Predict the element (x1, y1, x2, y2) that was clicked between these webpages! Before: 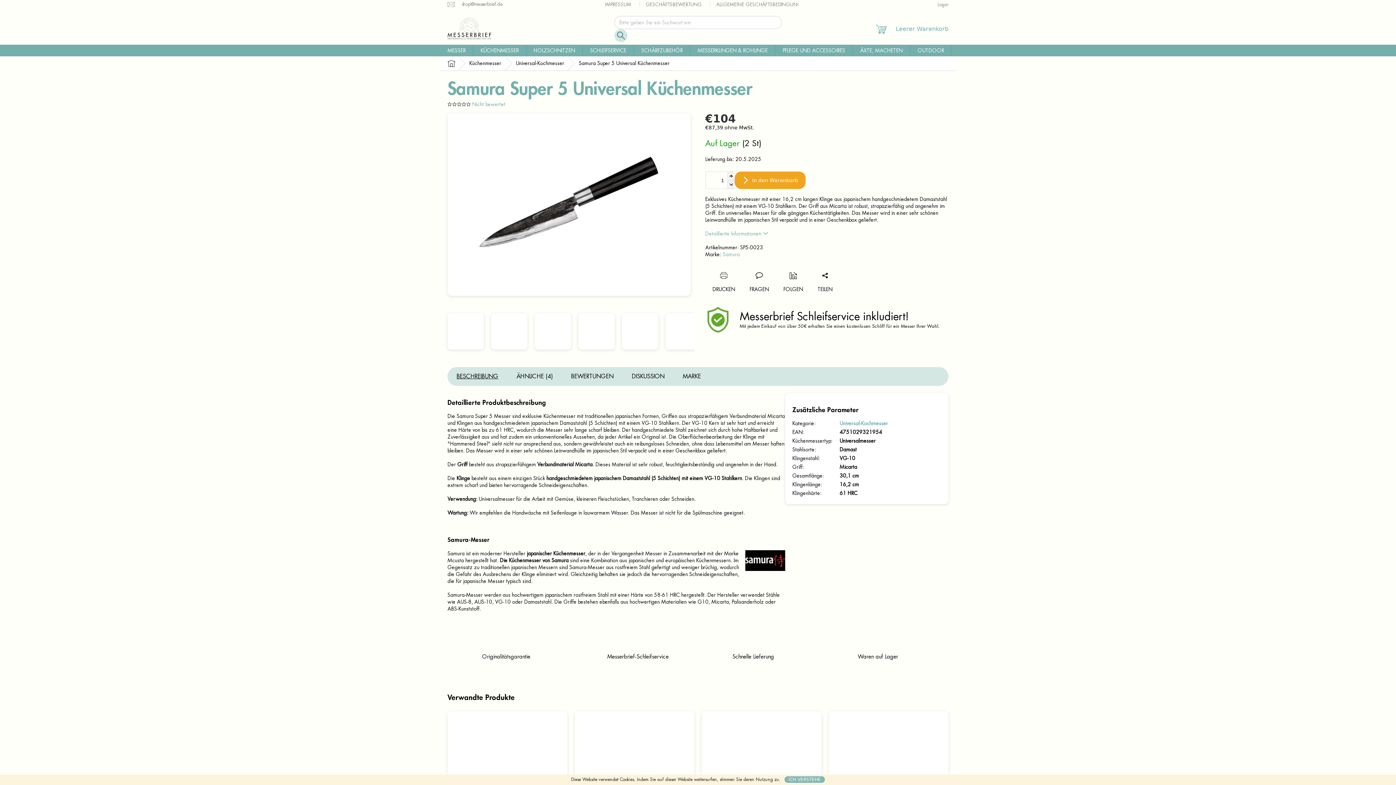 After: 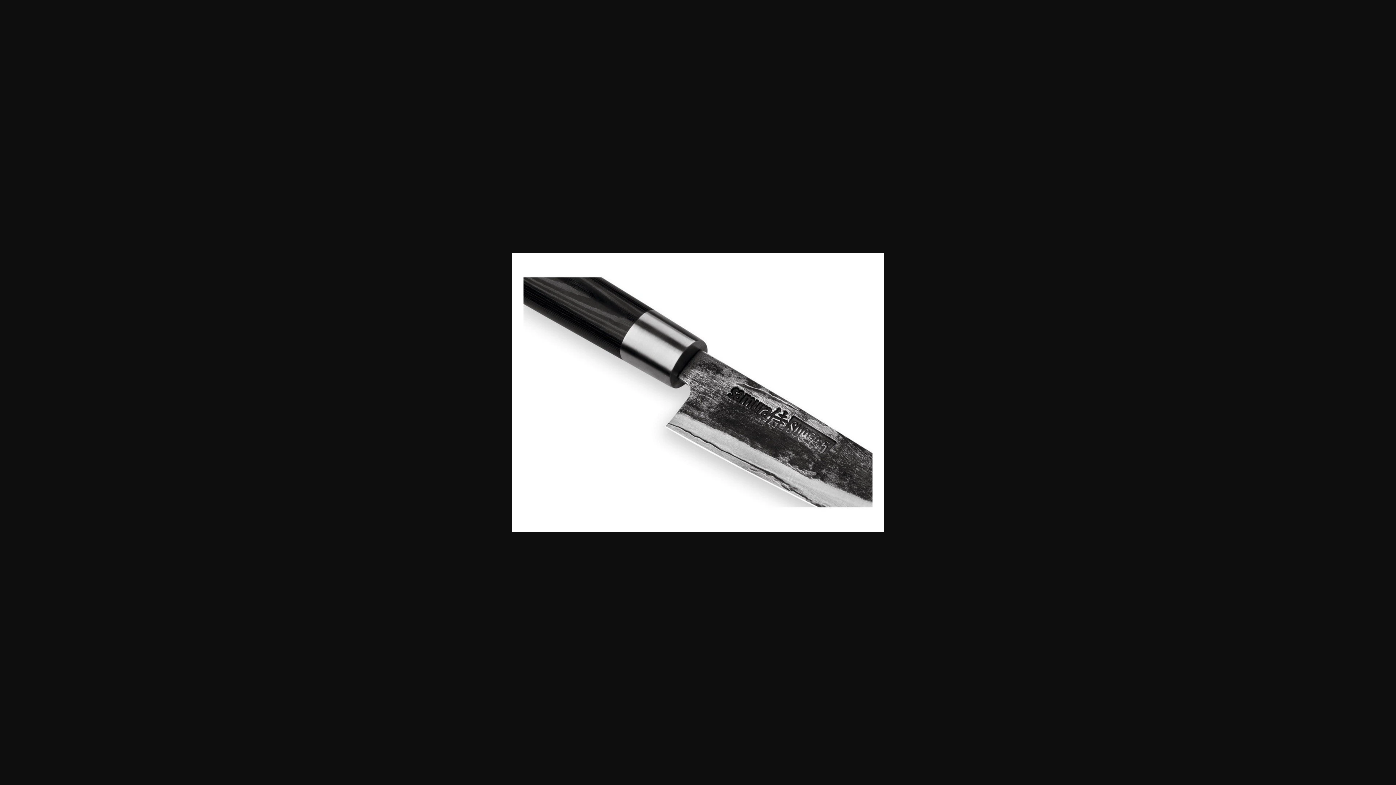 Action: bbox: (578, 313, 614, 349)